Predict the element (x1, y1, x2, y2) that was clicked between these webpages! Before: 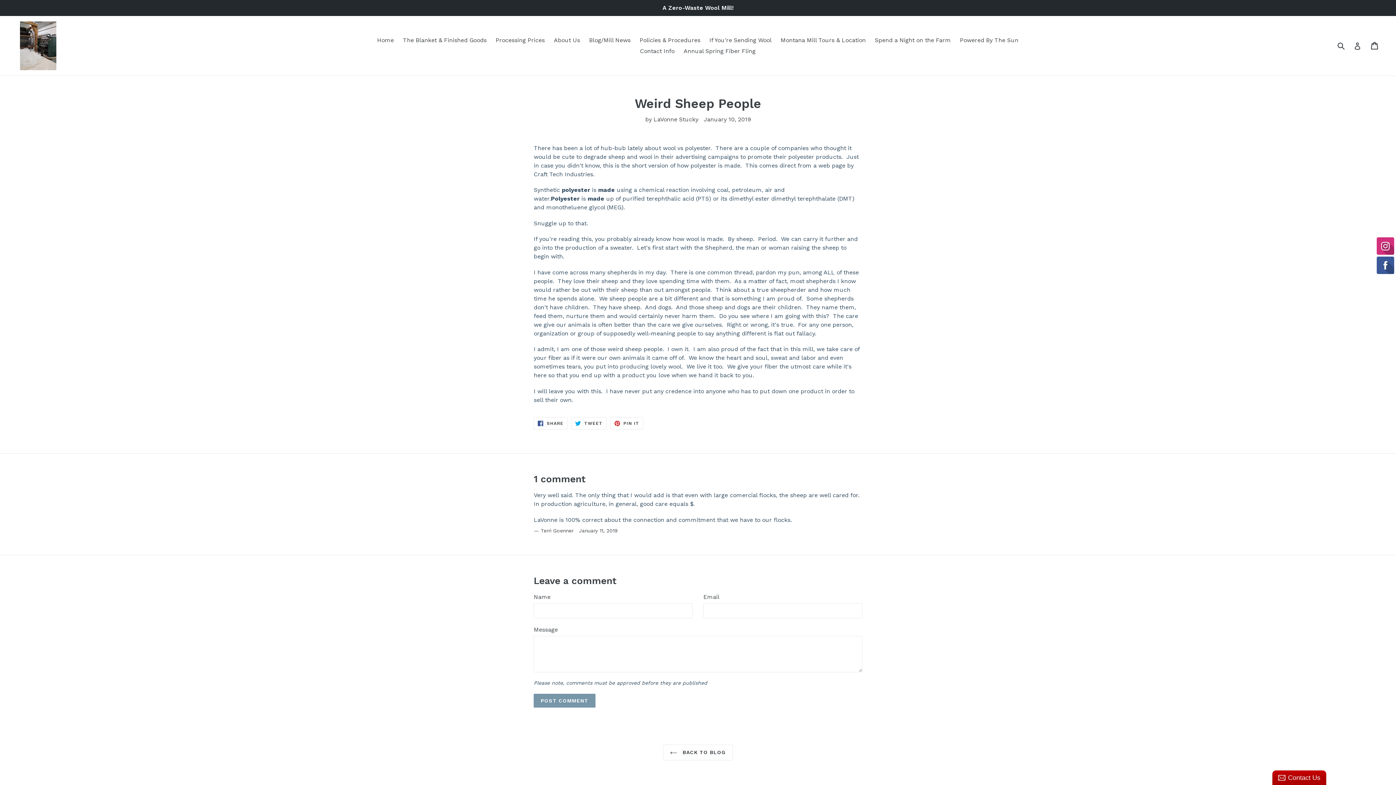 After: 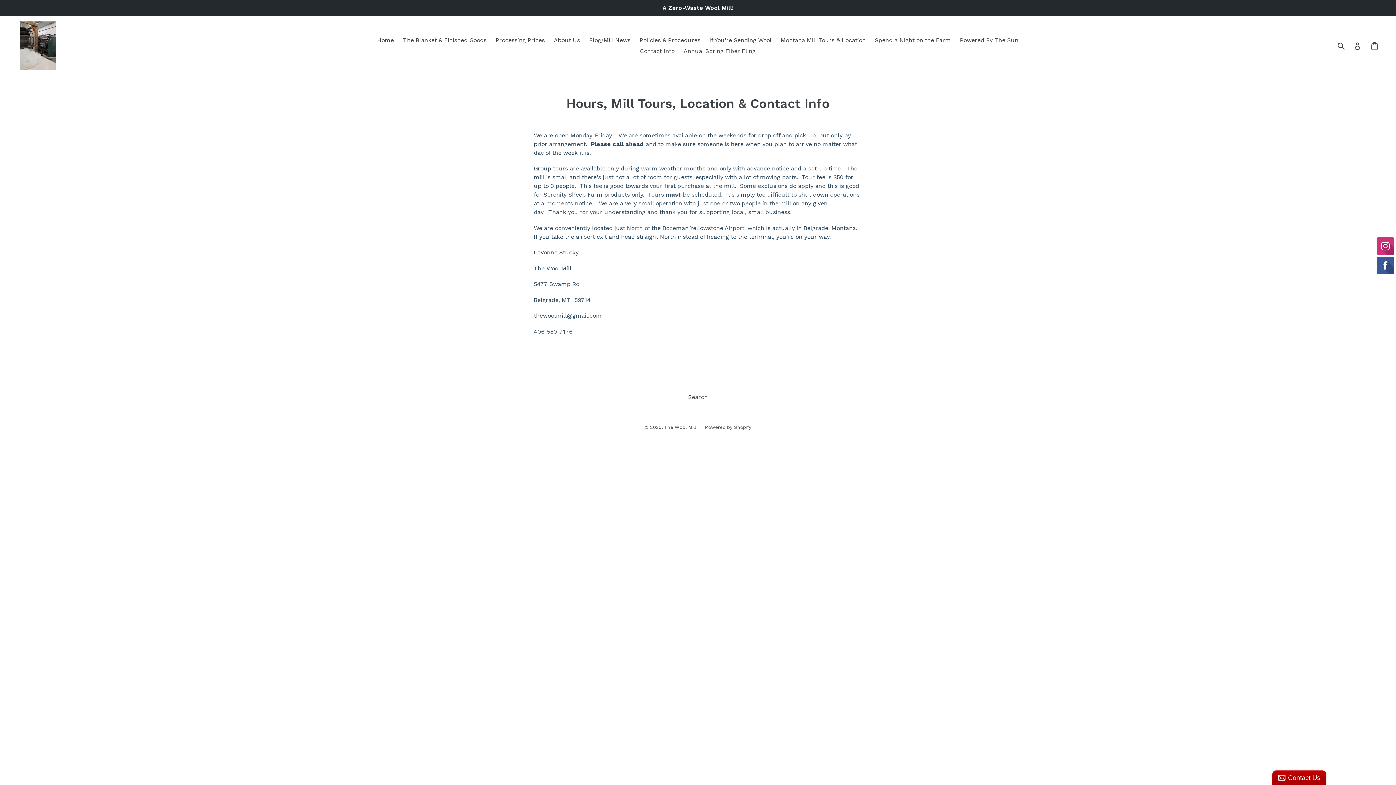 Action: bbox: (777, 34, 869, 45) label: Montana Mill Tours & Location